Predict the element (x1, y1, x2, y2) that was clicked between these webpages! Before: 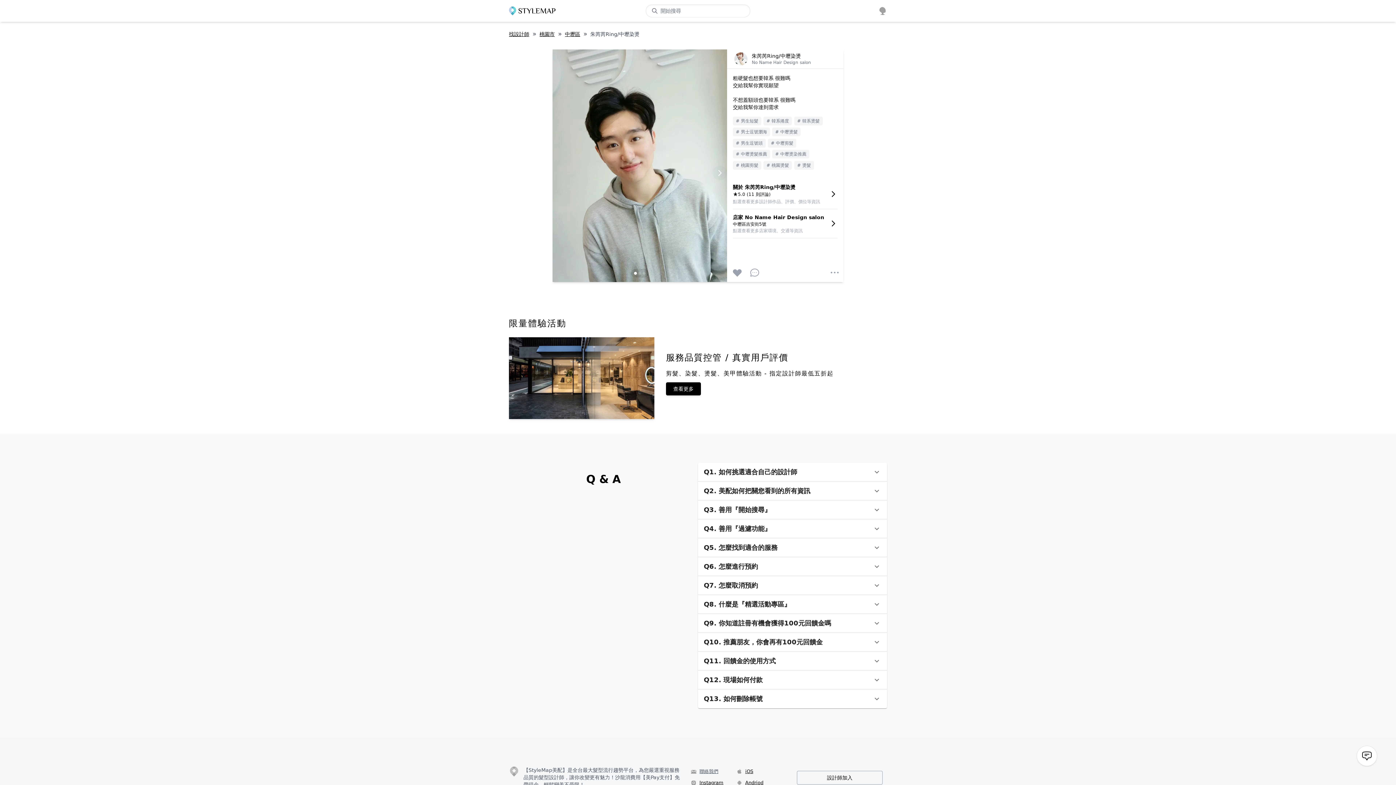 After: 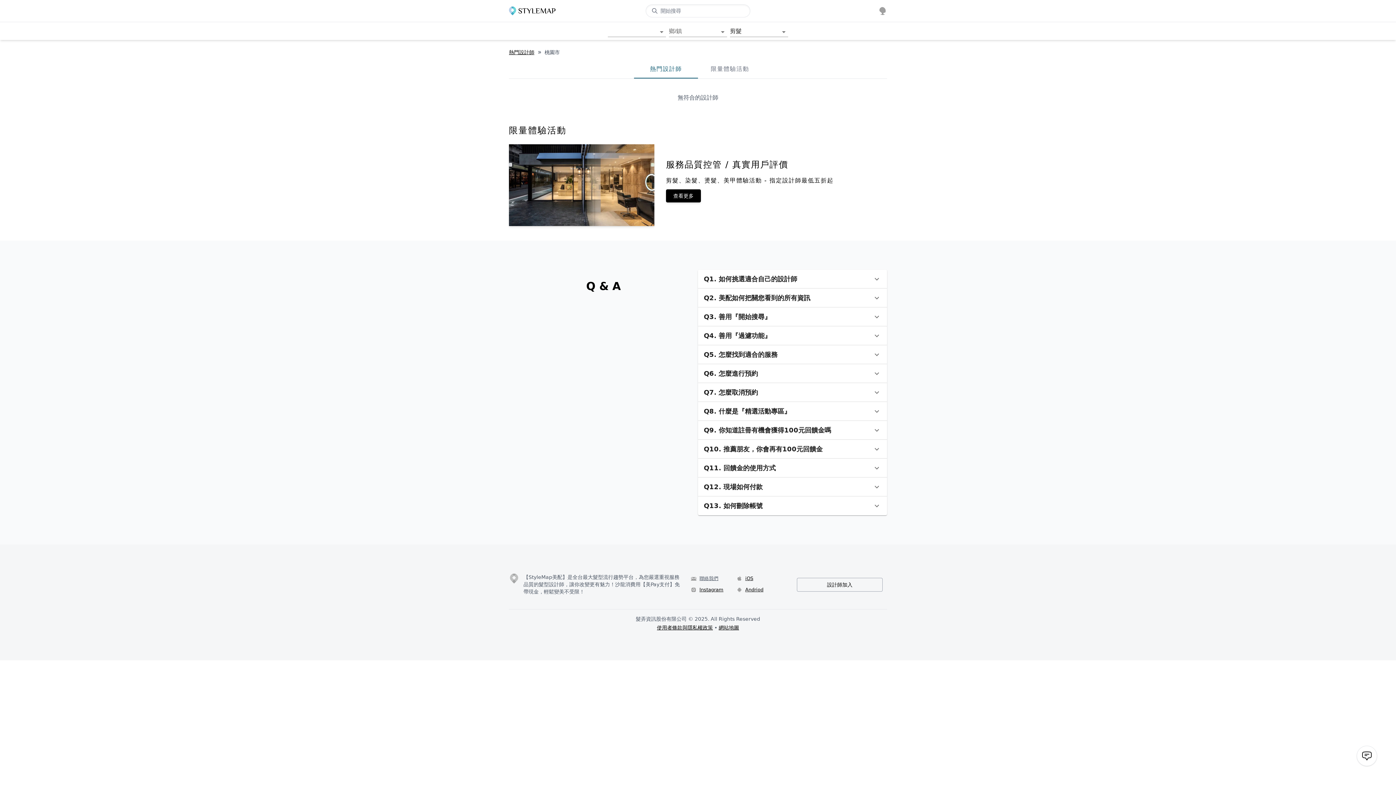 Action: label: 桃園市 bbox: (539, 31, 554, 37)